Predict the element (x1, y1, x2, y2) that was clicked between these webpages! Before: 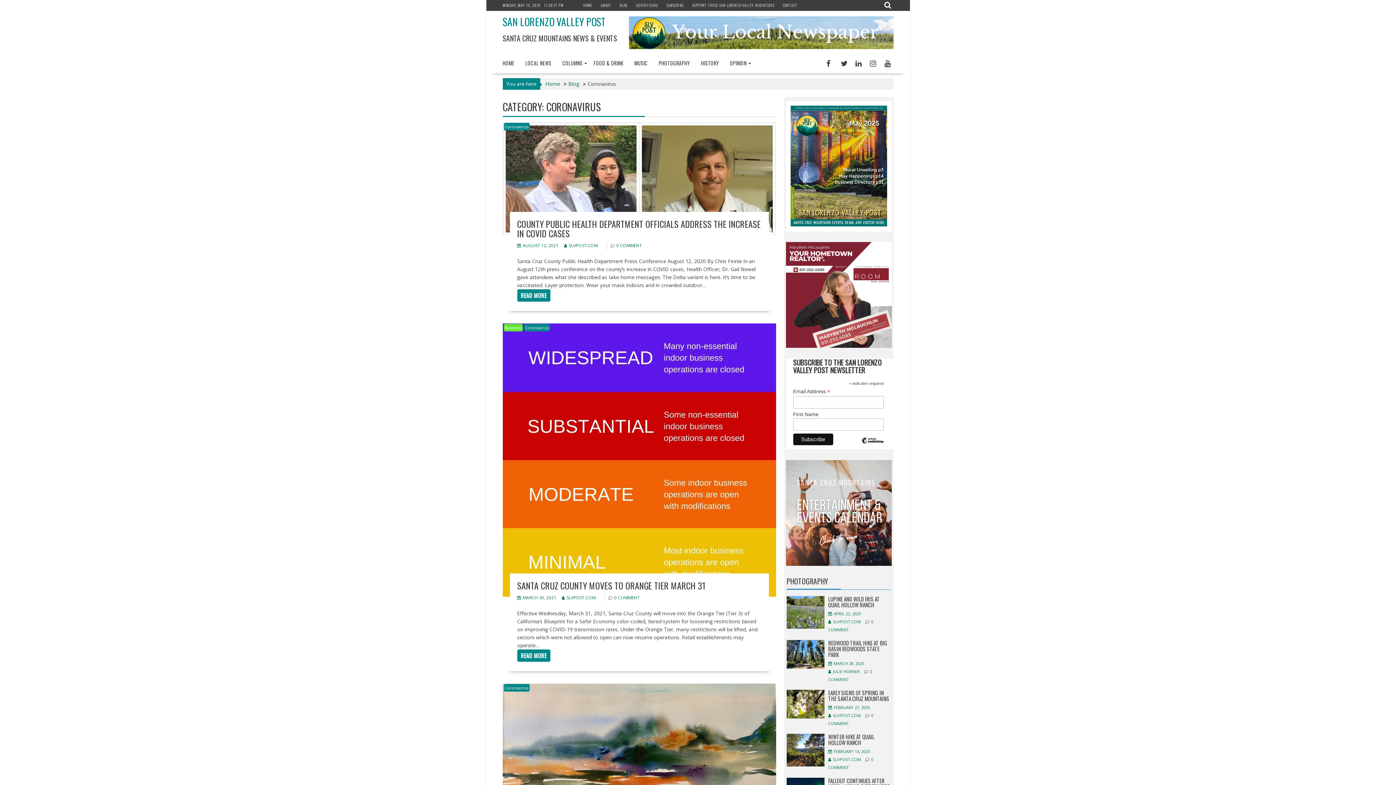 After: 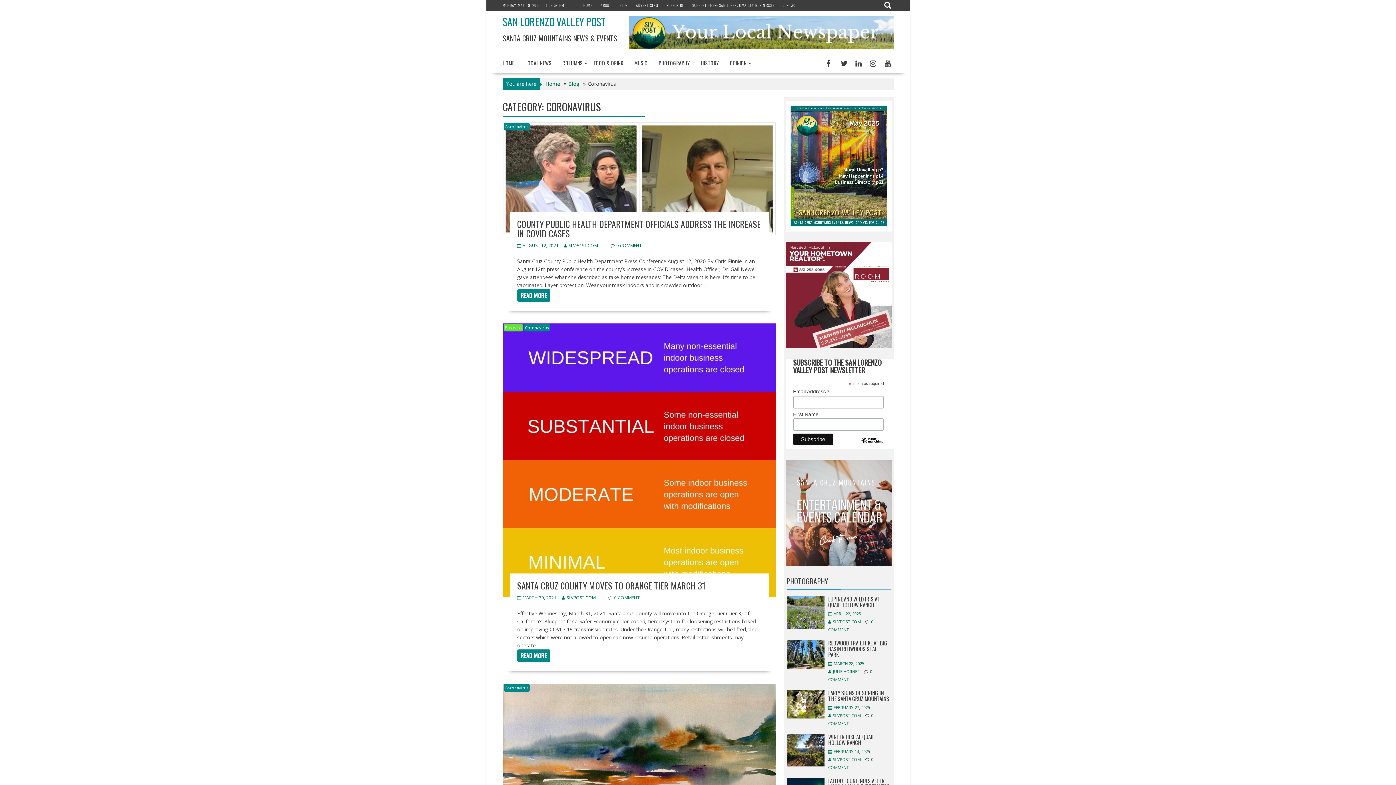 Action: label: Coronavirus bbox: (503, 684, 529, 691)